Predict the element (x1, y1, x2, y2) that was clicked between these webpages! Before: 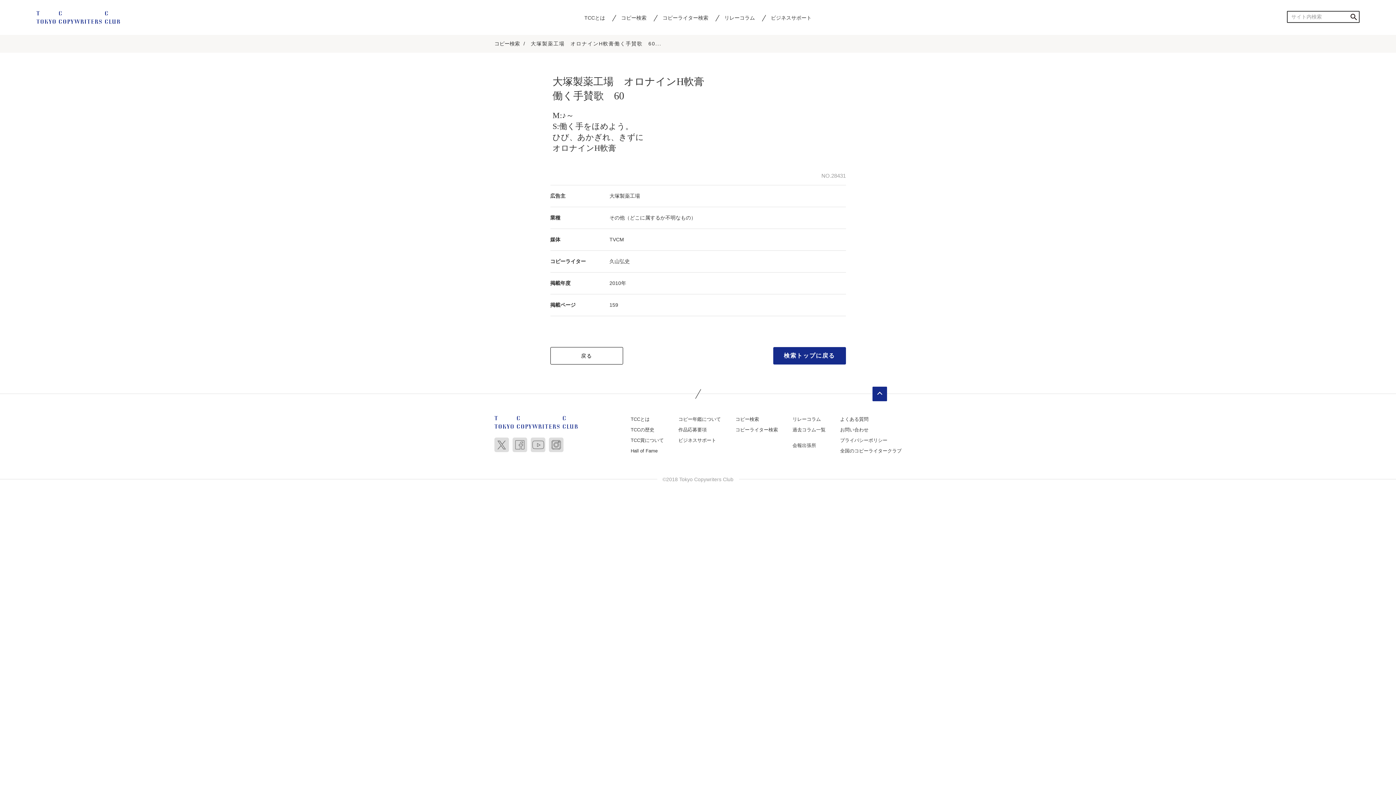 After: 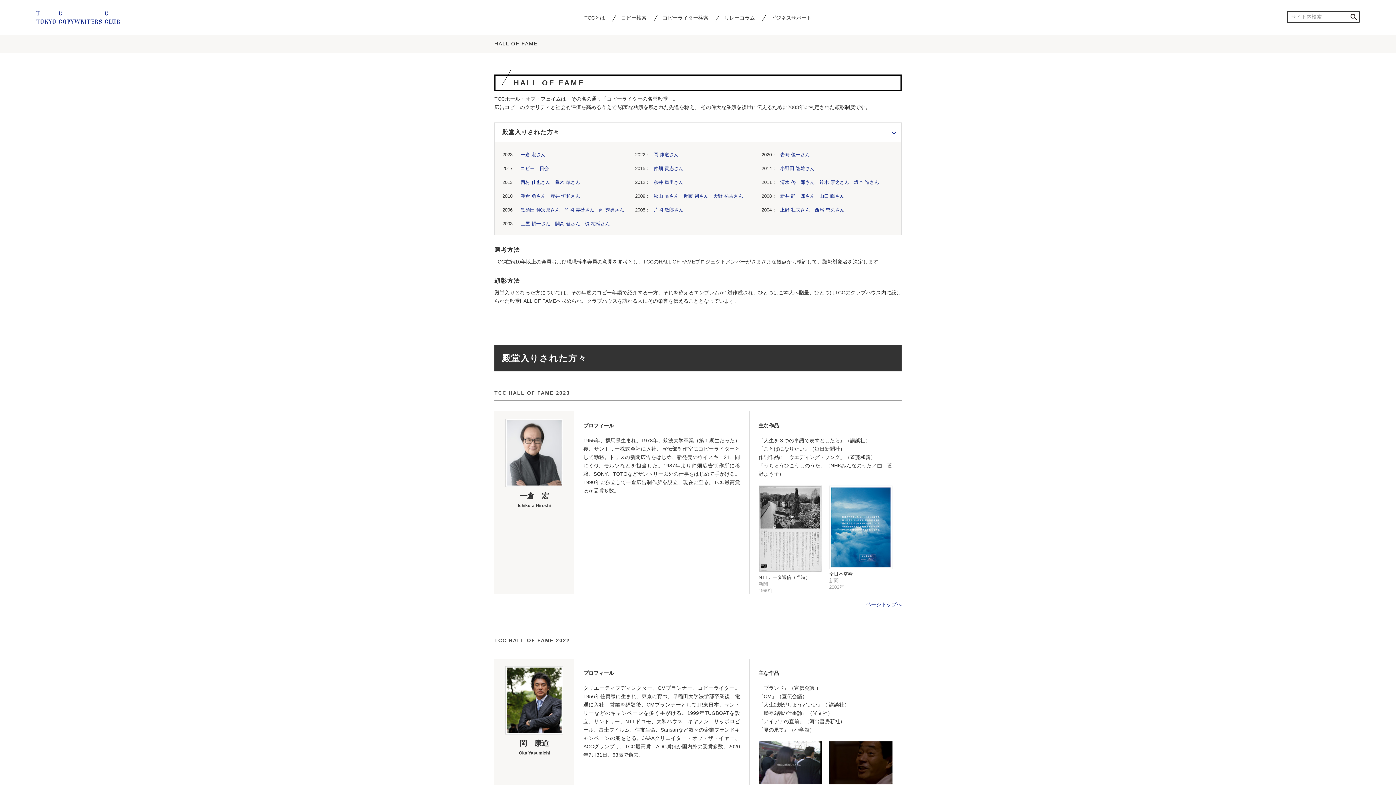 Action: label: Hall of Fame bbox: (630, 448, 657, 453)